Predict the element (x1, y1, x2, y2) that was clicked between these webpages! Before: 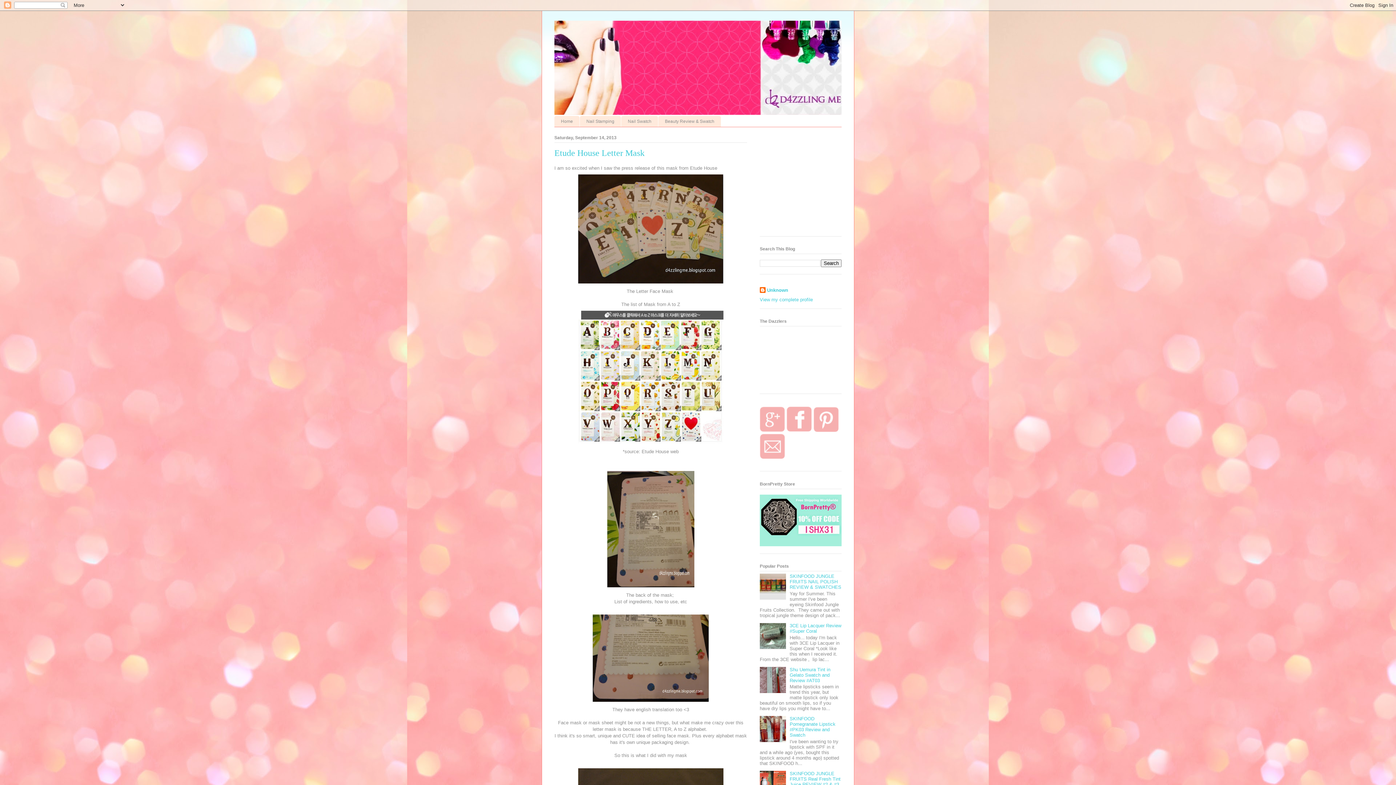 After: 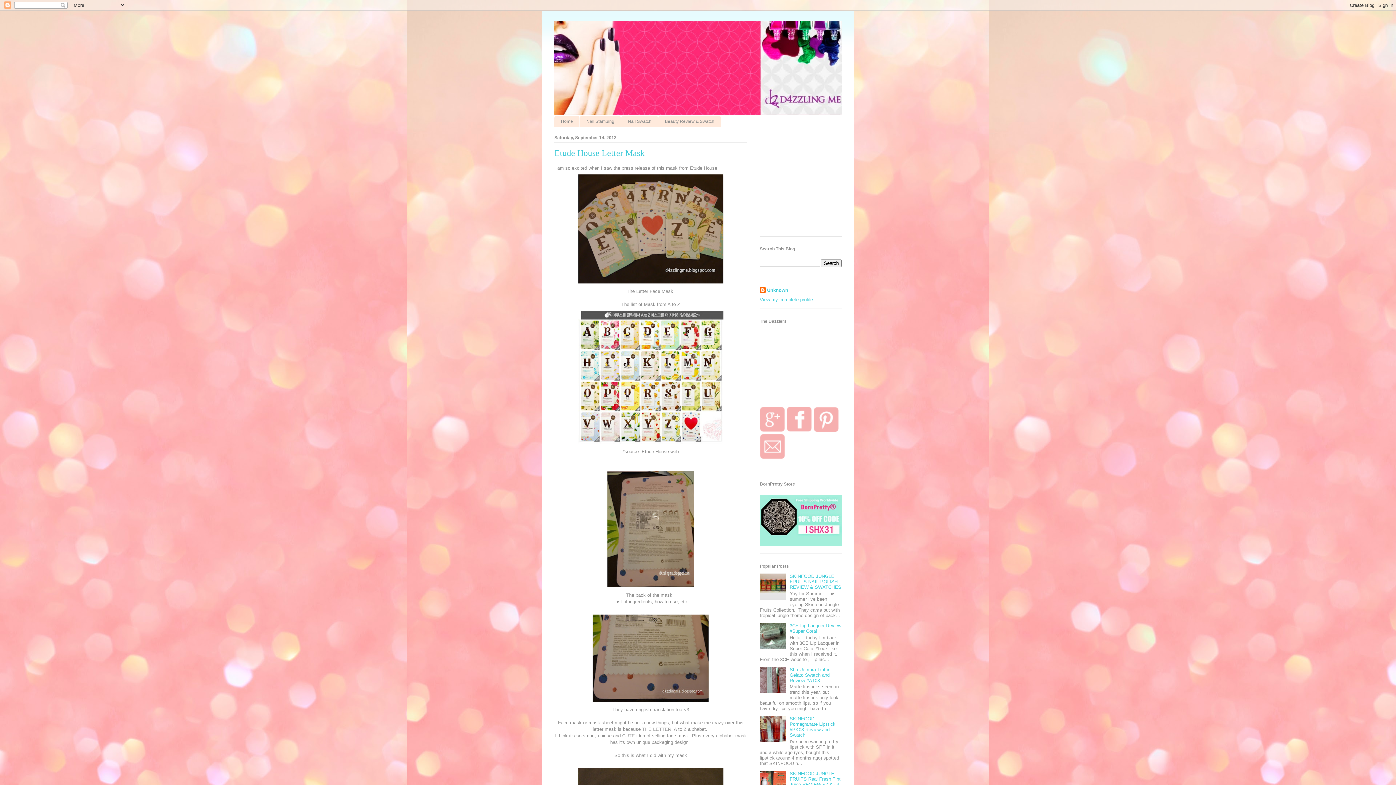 Action: bbox: (760, 738, 788, 743)